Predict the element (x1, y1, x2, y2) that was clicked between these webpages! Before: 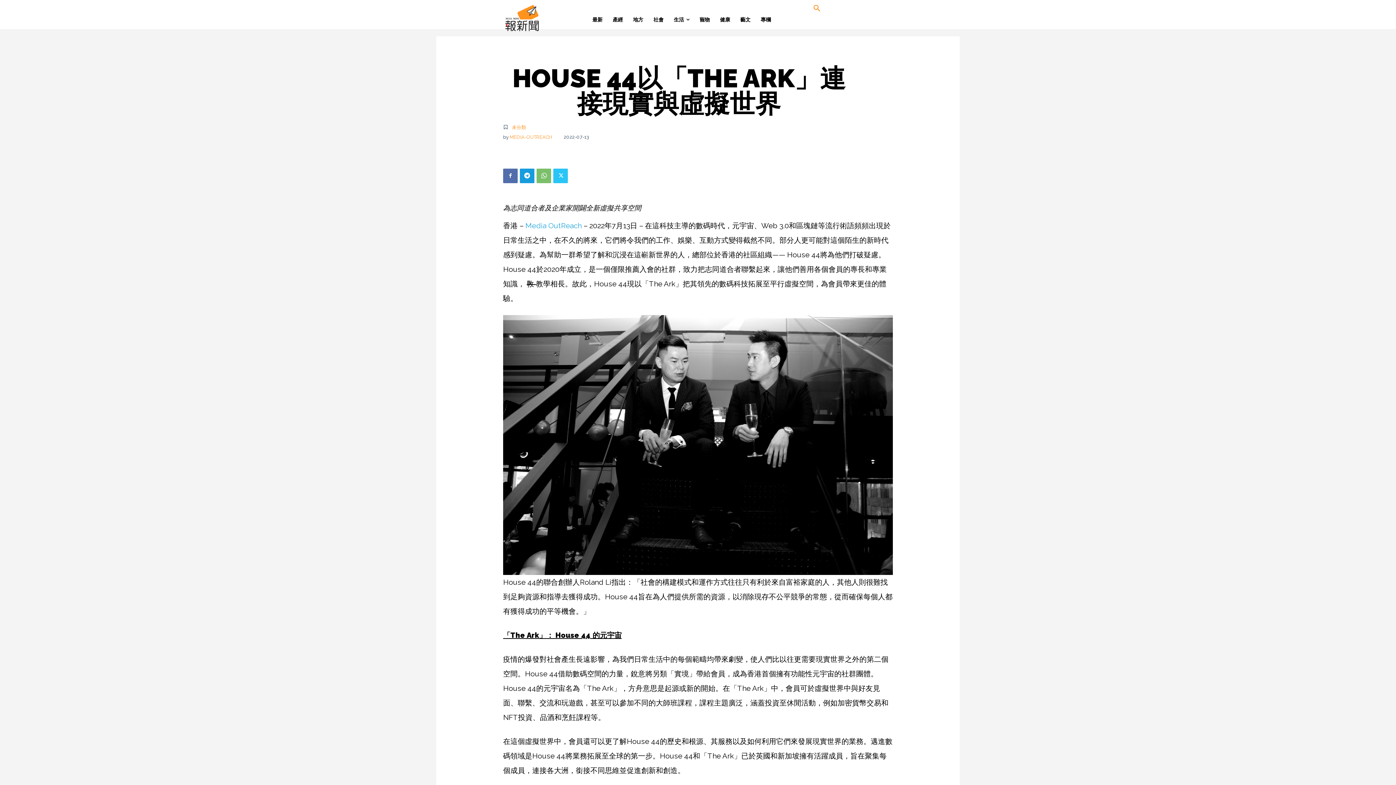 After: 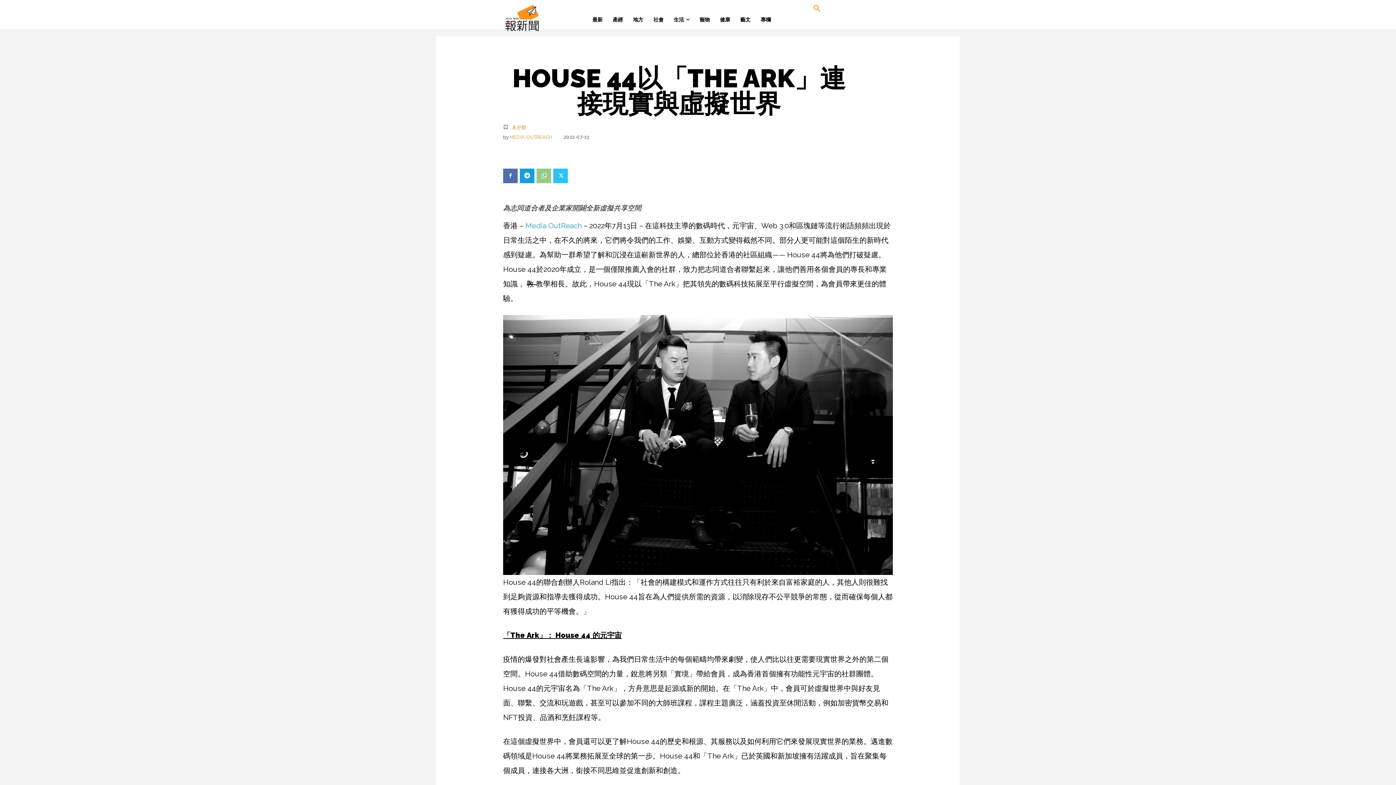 Action: bbox: (536, 168, 551, 183)